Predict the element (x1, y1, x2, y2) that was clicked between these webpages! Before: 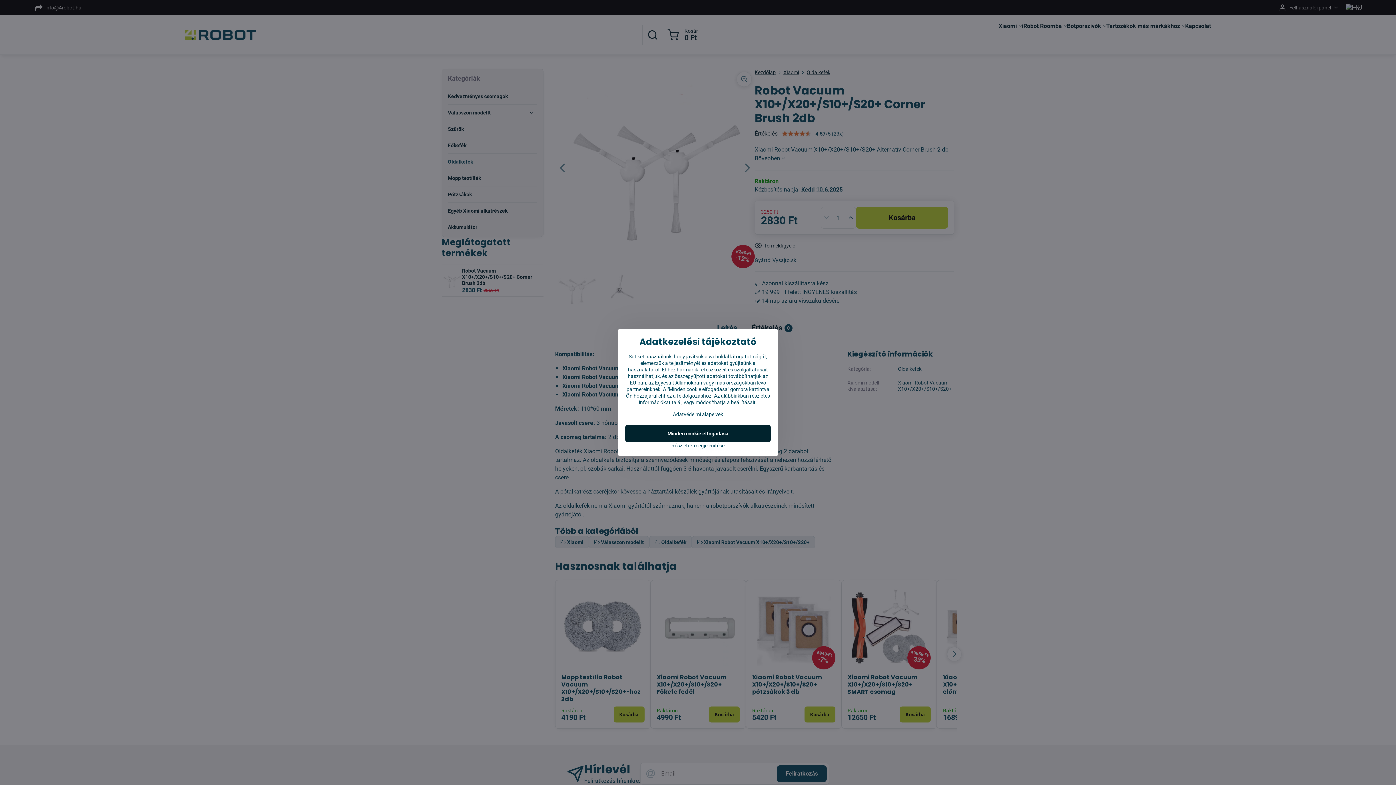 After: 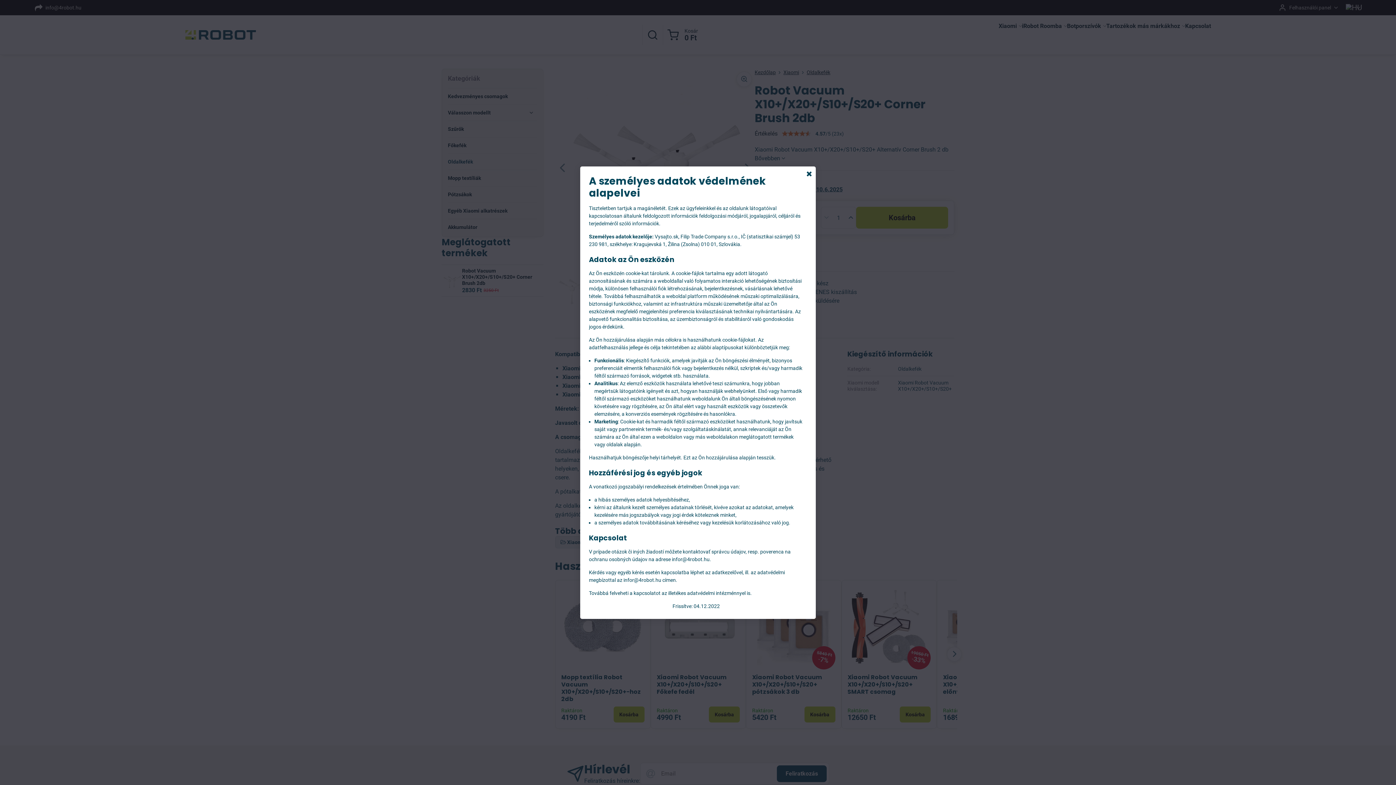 Action: bbox: (673, 411, 723, 417) label: Adatvédelmi alapelvek